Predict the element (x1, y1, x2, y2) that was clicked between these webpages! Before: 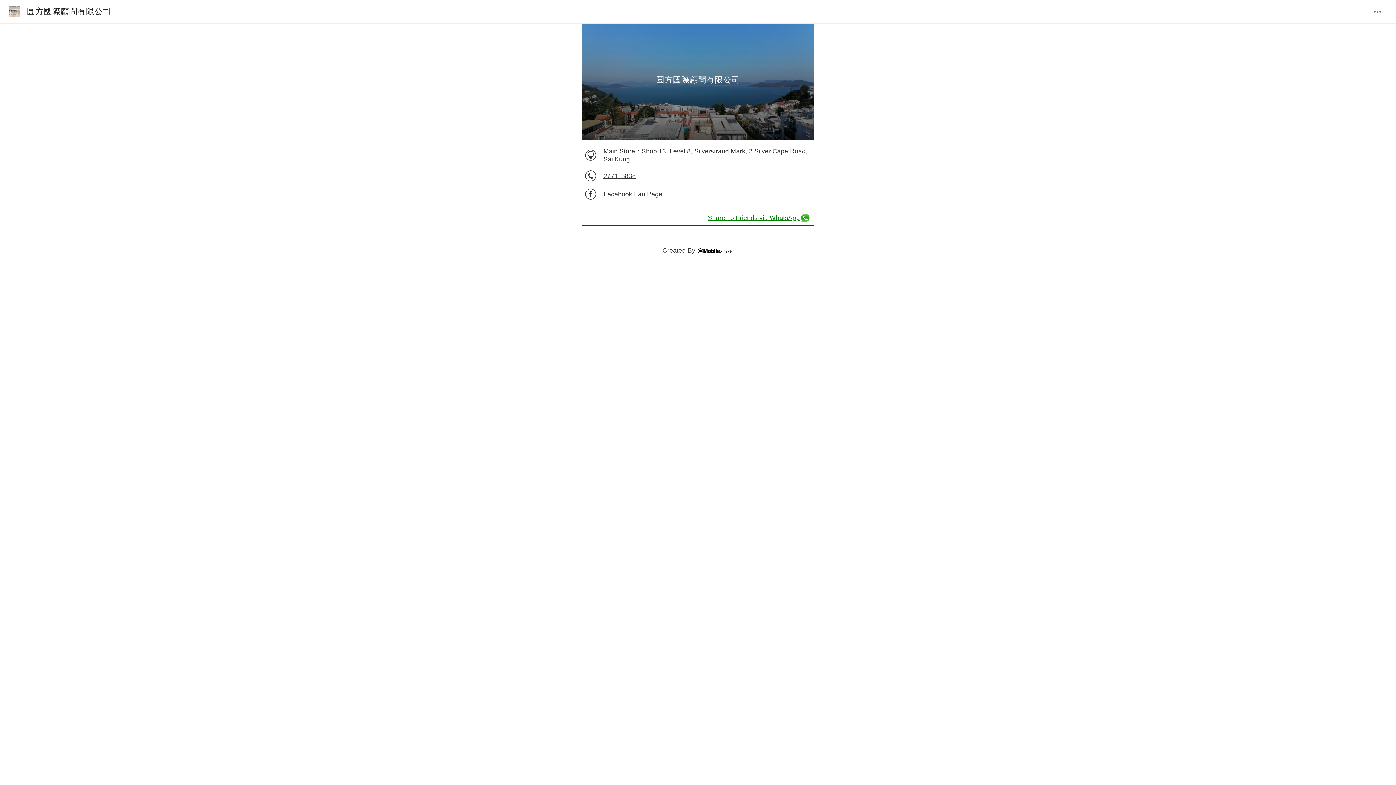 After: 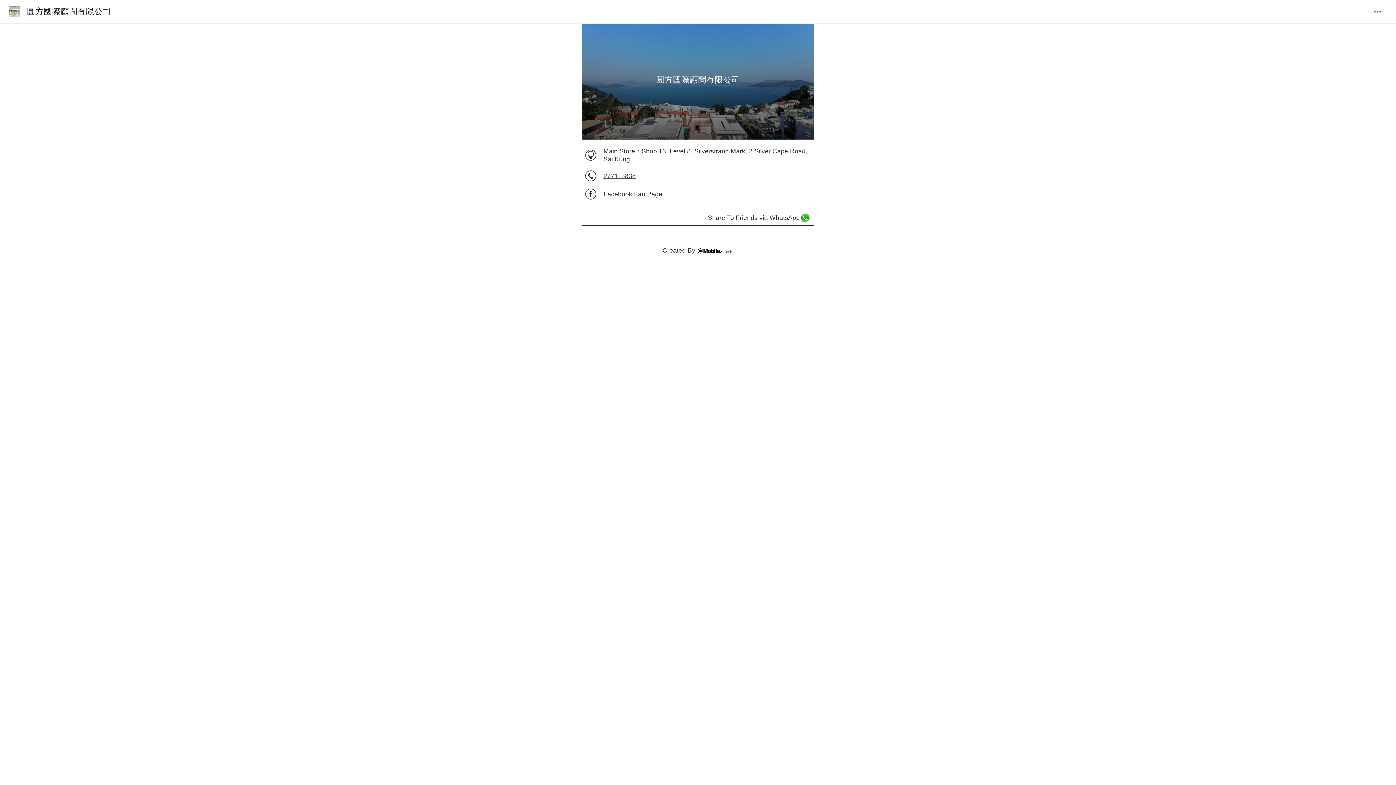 Action: label: Share To Friends via WhatsApp bbox: (708, 214, 810, 221)